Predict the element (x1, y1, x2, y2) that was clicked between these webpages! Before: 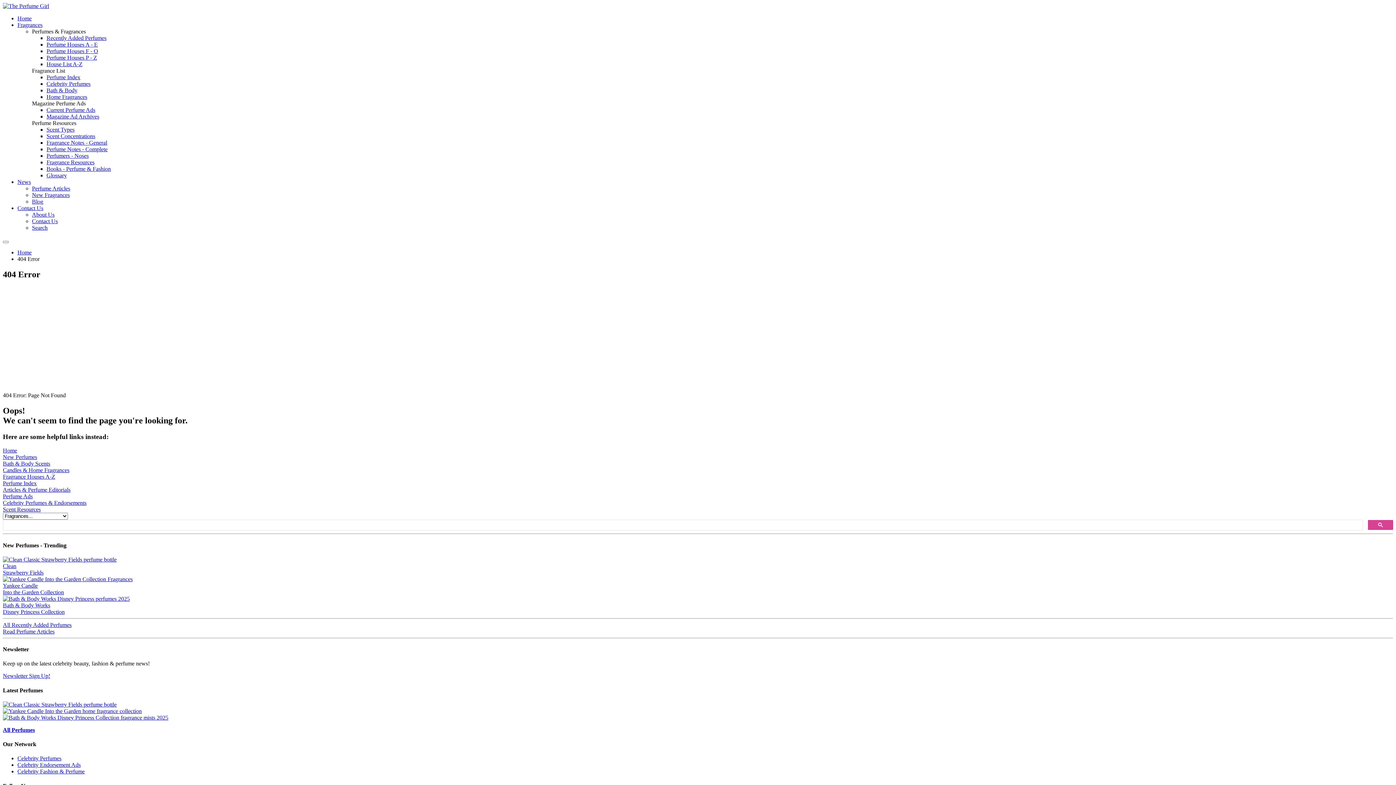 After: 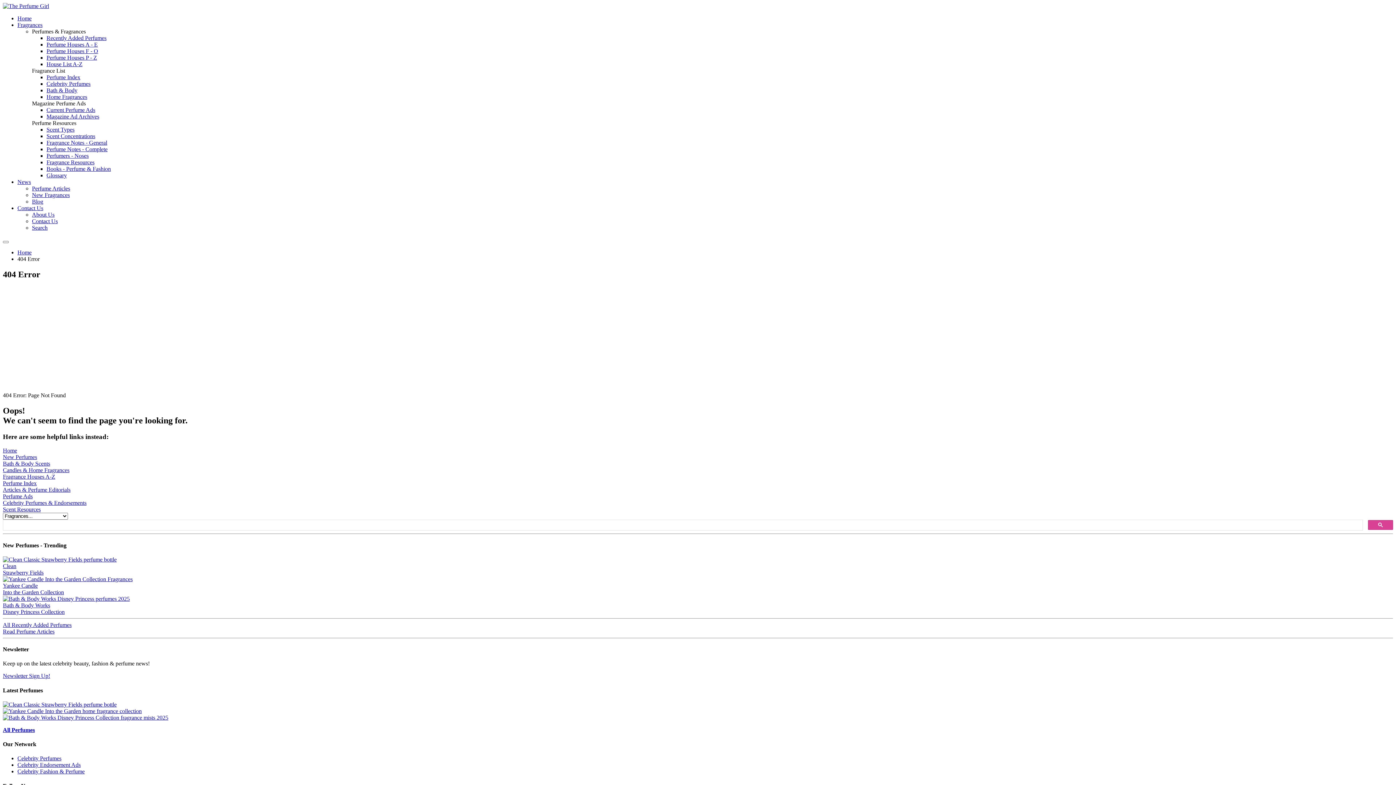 Action: bbox: (2, 480, 36, 486) label: Perfume Index